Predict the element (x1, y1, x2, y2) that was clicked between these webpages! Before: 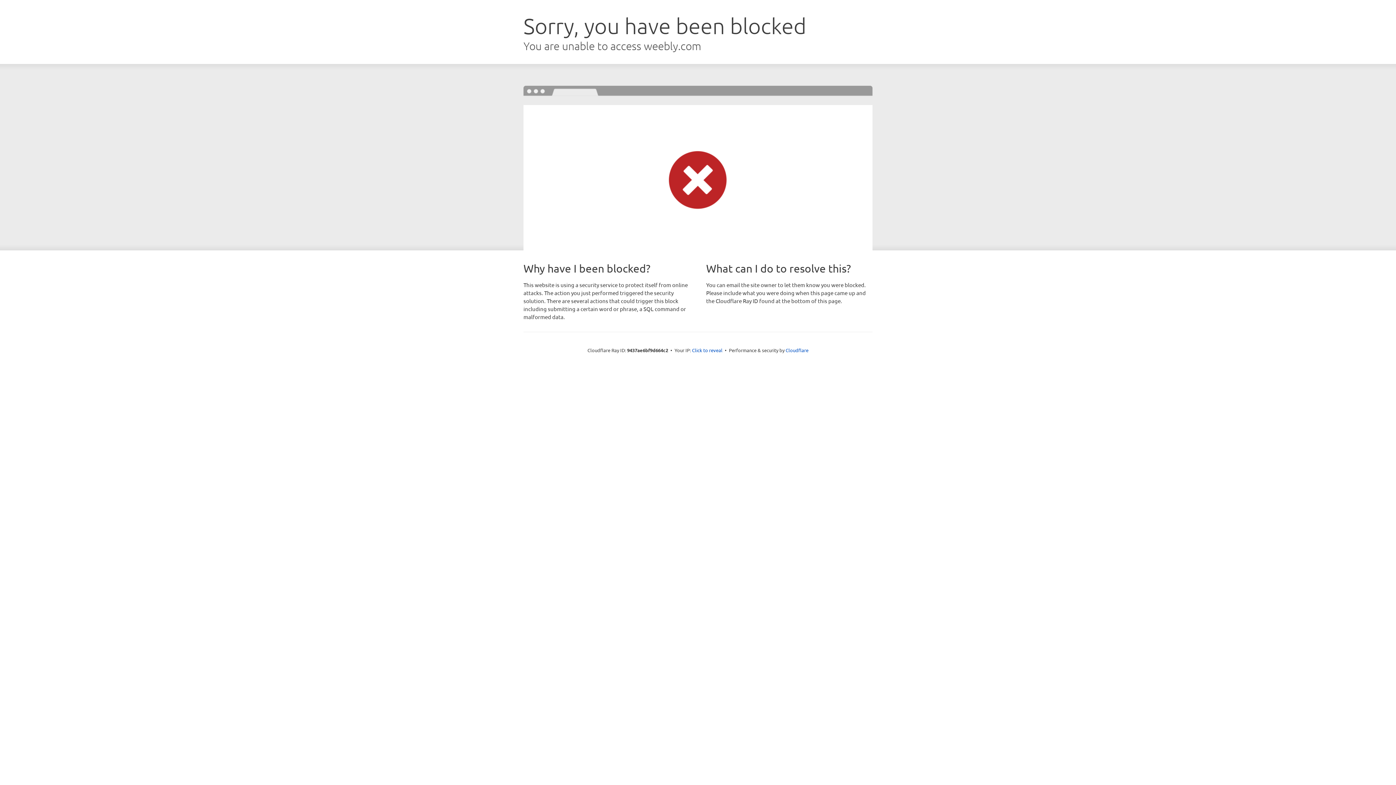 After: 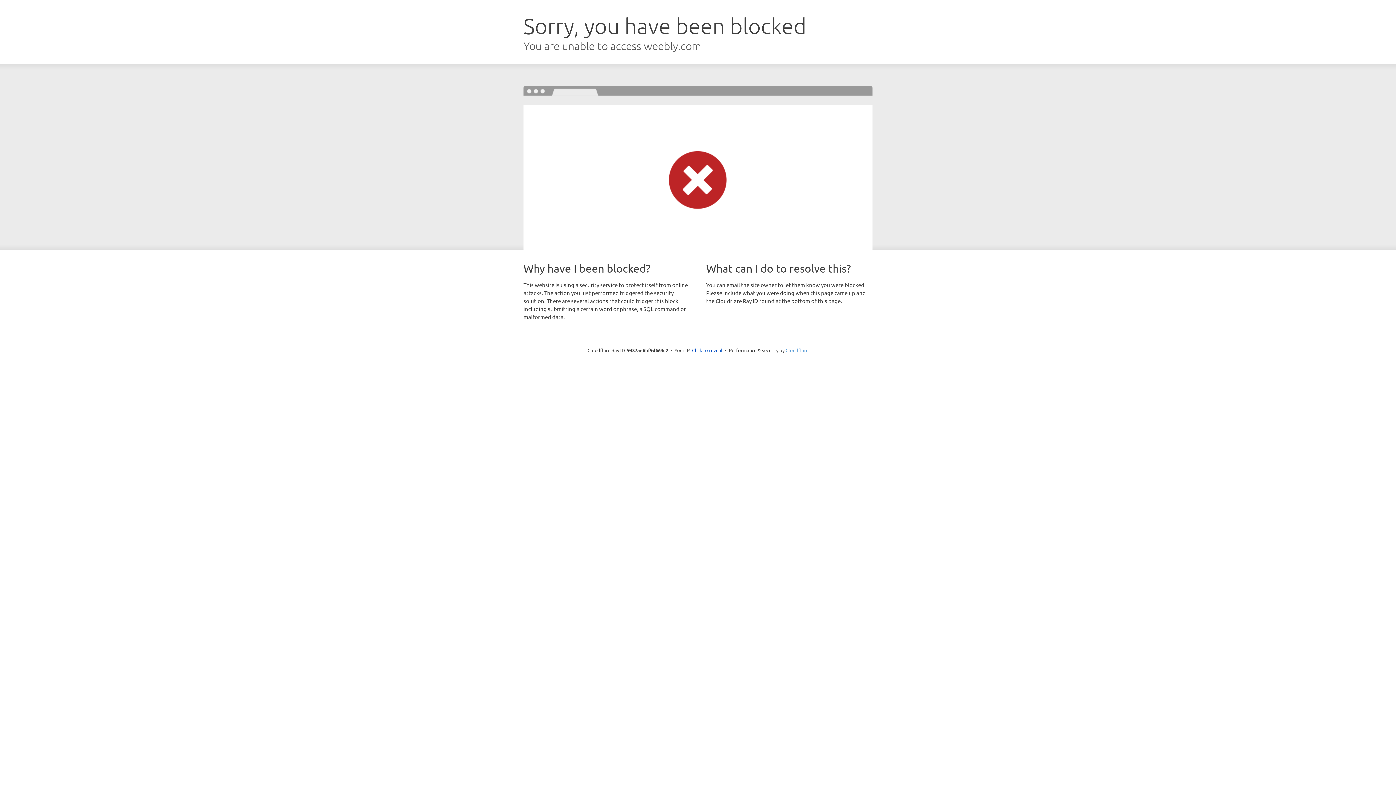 Action: label: Cloudflare bbox: (785, 347, 808, 353)